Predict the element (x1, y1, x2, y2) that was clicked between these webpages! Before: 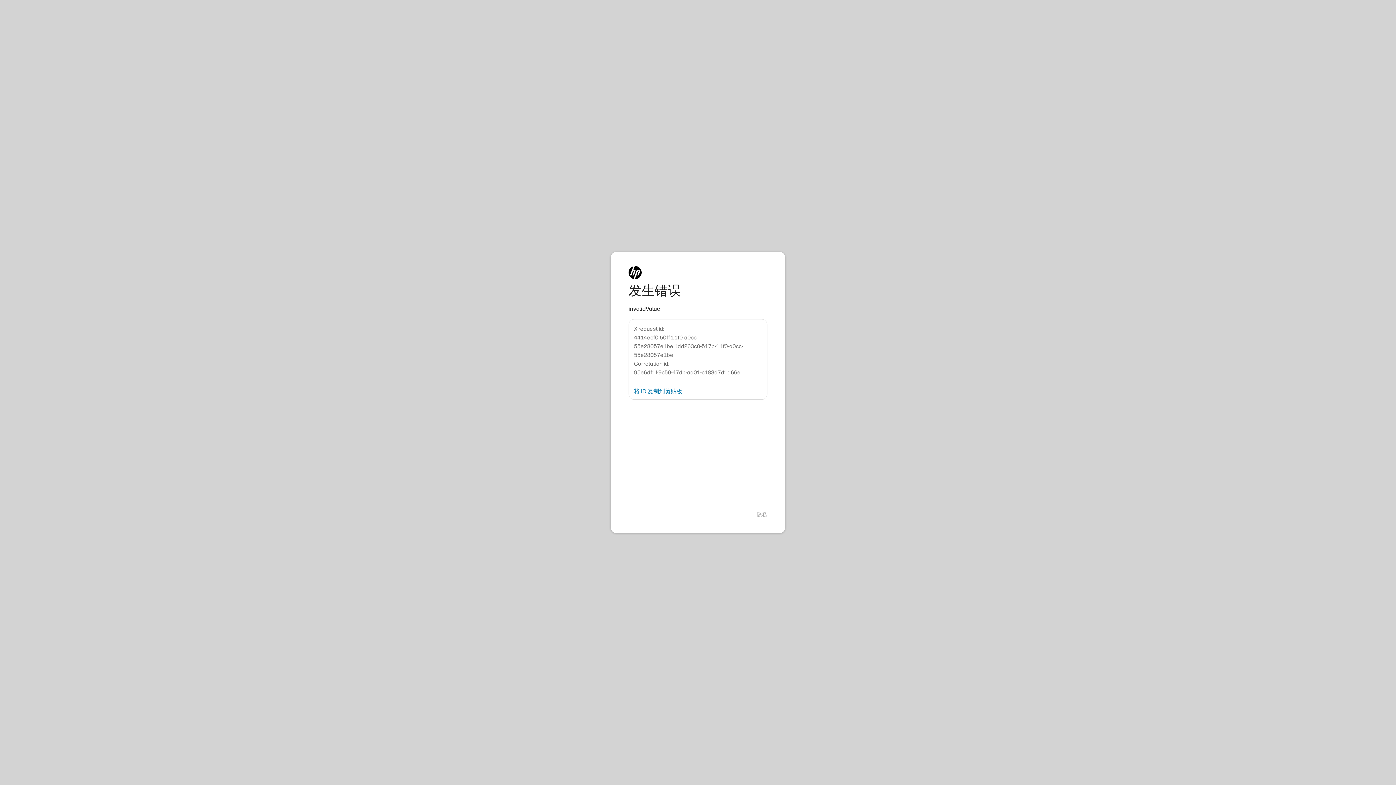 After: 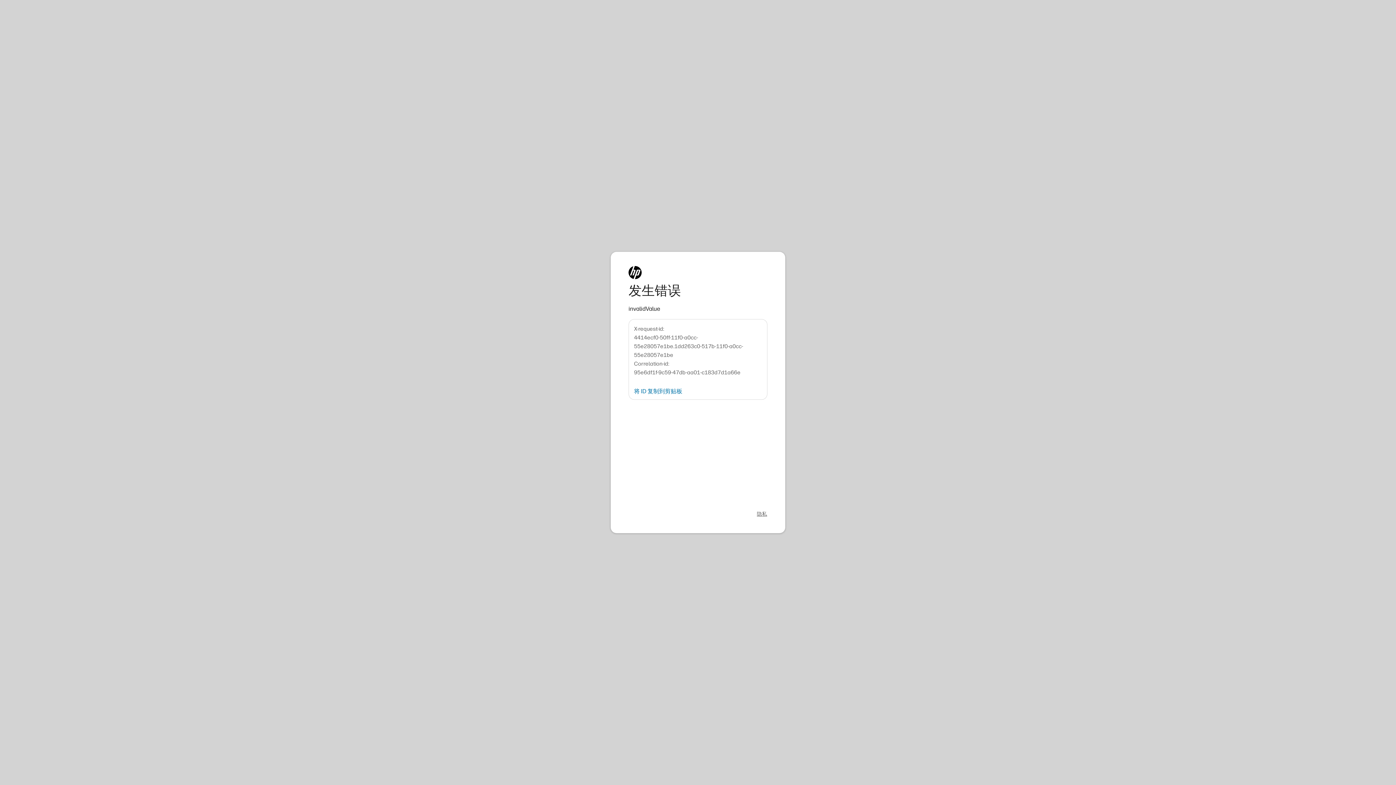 Action: label: 隐私 bbox: (757, 511, 767, 518)